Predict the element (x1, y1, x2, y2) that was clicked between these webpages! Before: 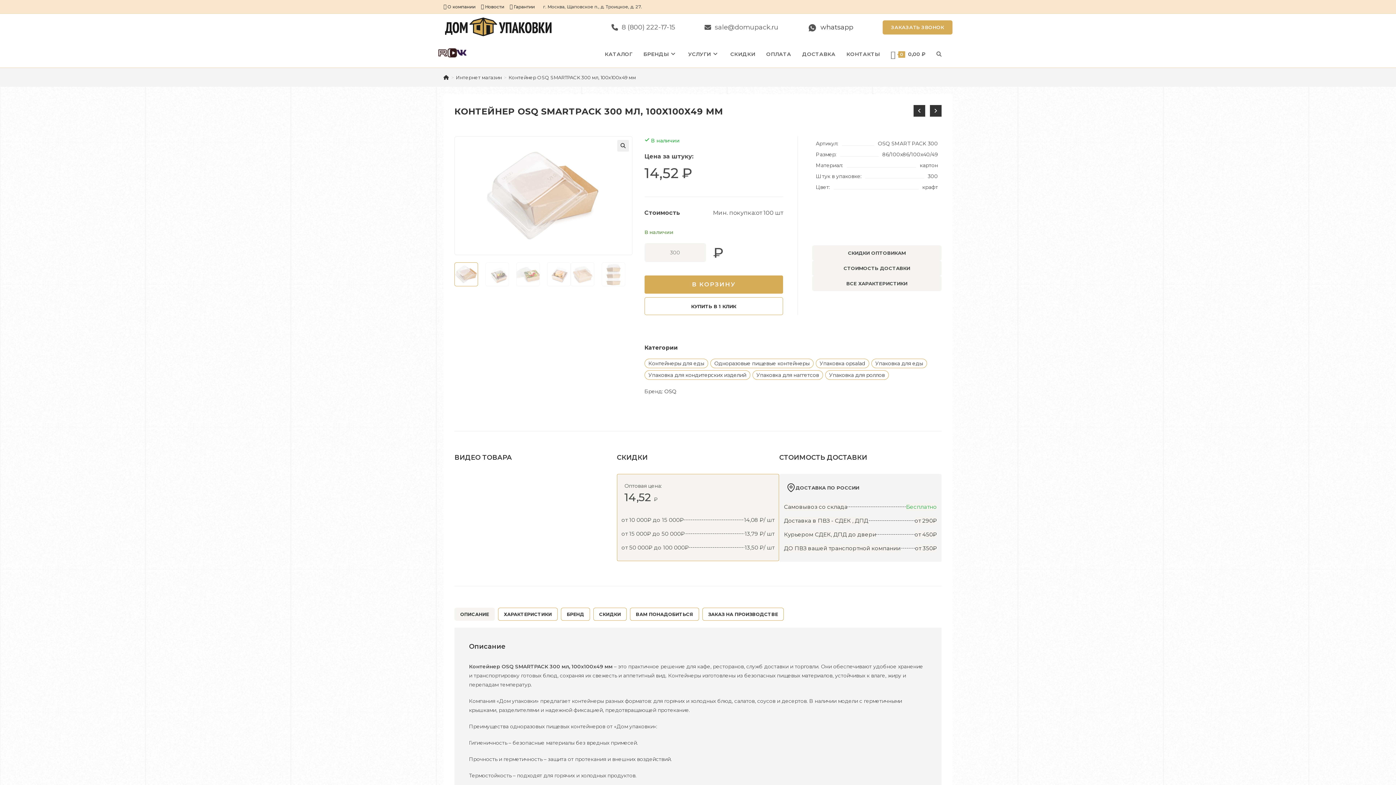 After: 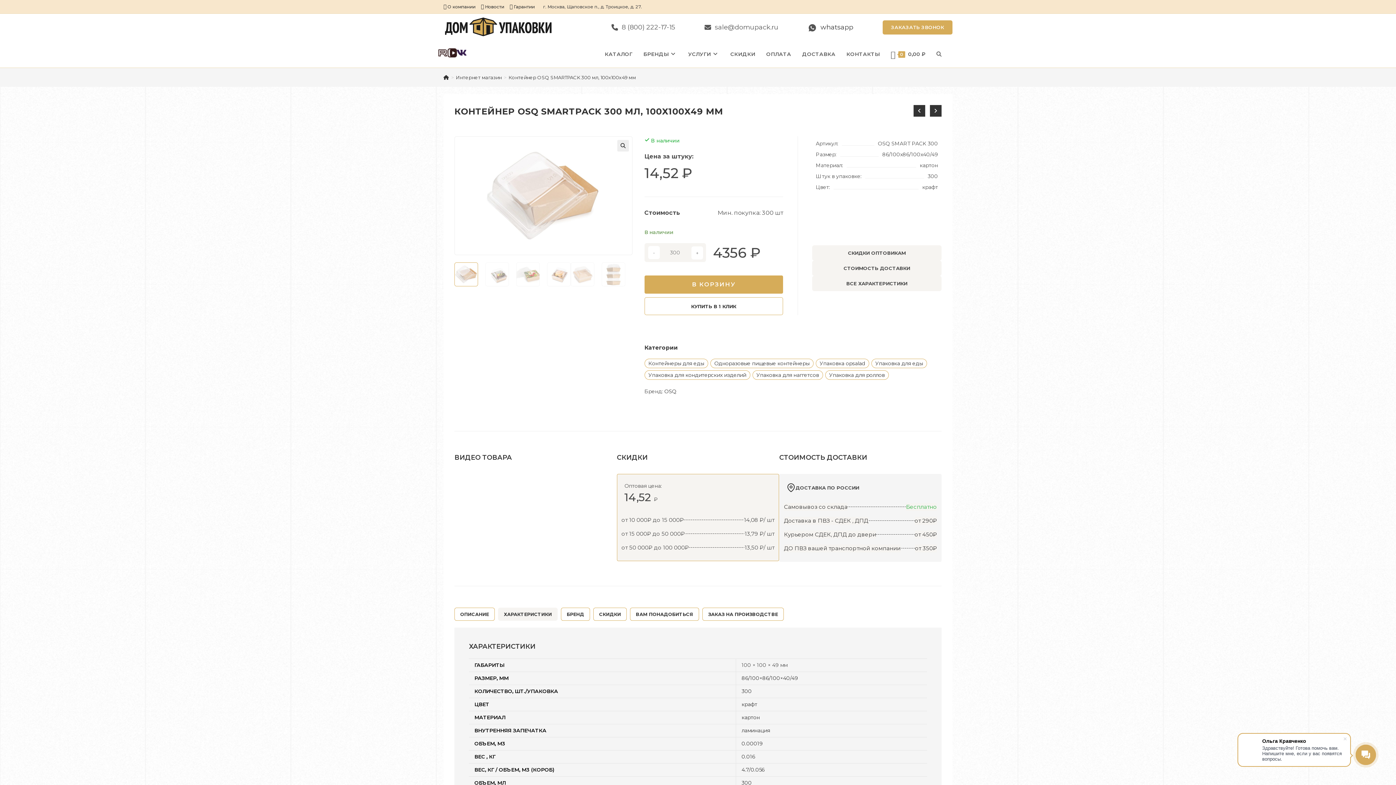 Action: label: ХАРАКТЕРИСТИКИ bbox: (498, 608, 557, 621)